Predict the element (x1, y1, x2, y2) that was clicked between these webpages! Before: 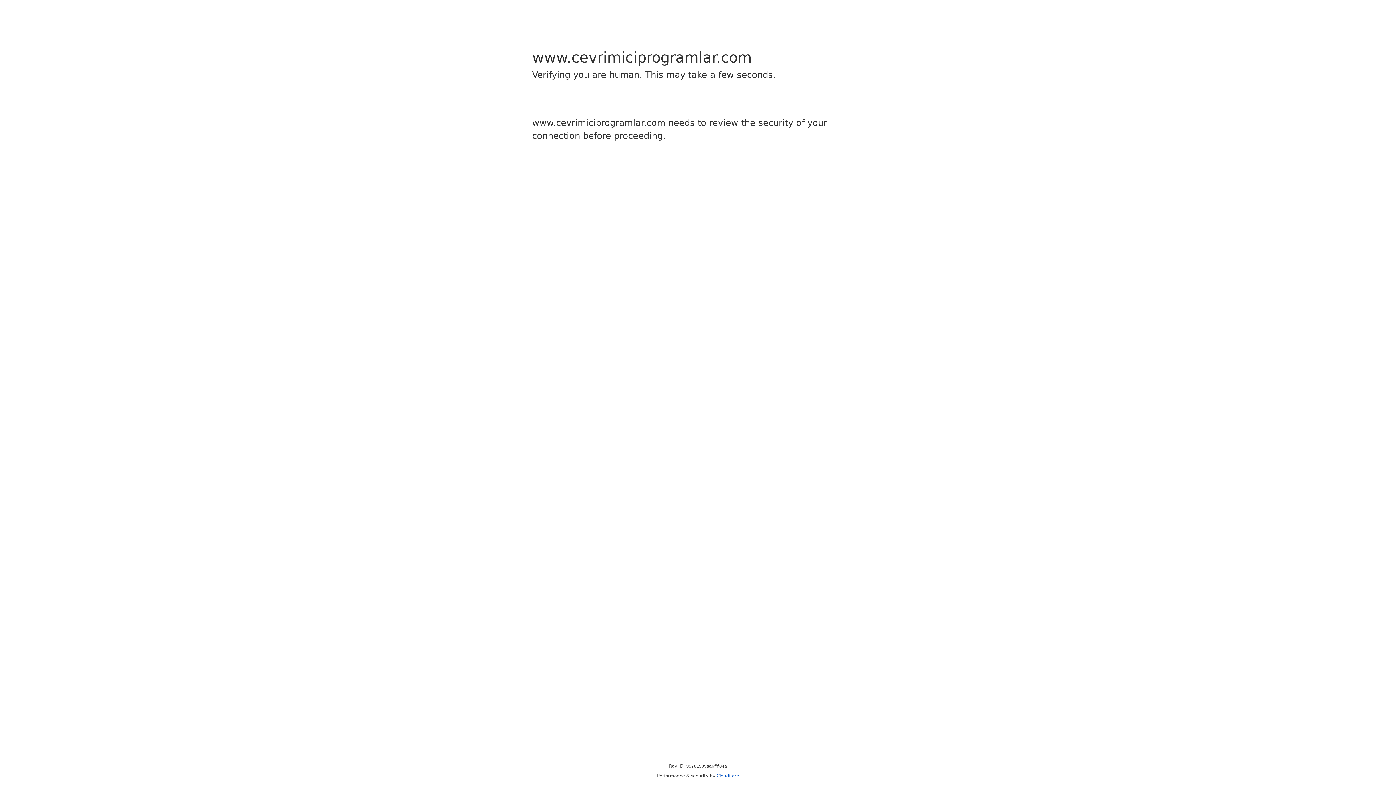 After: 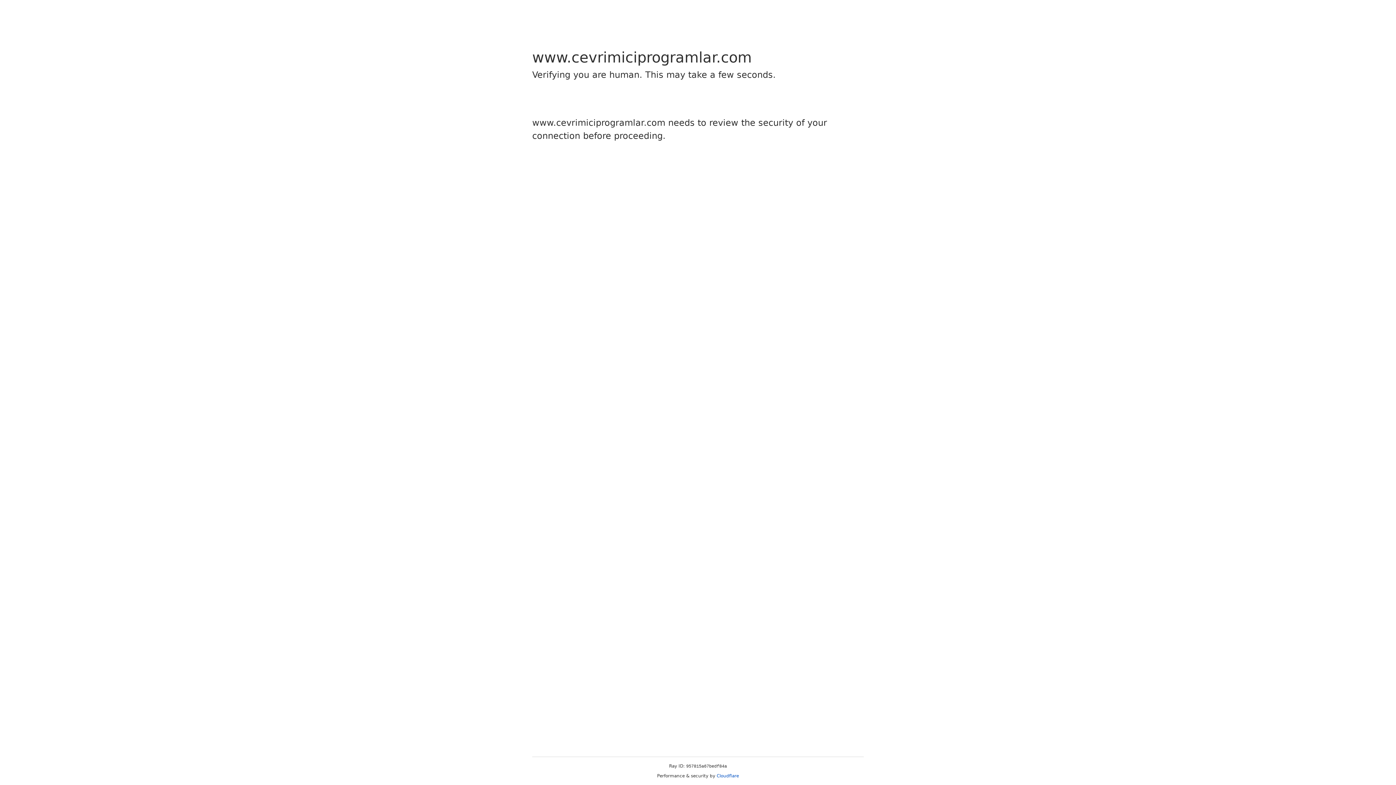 Action: label: Cloudflare bbox: (716, 773, 739, 778)